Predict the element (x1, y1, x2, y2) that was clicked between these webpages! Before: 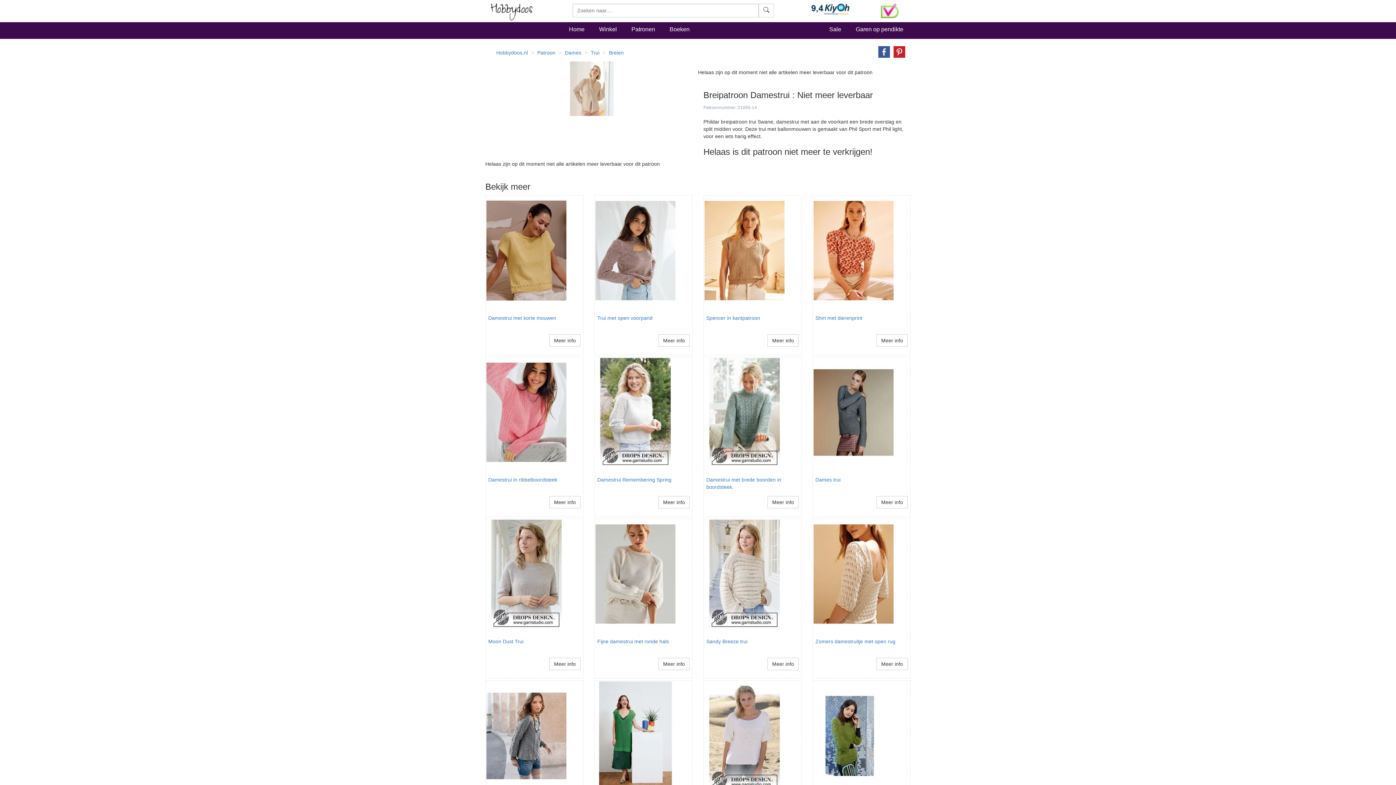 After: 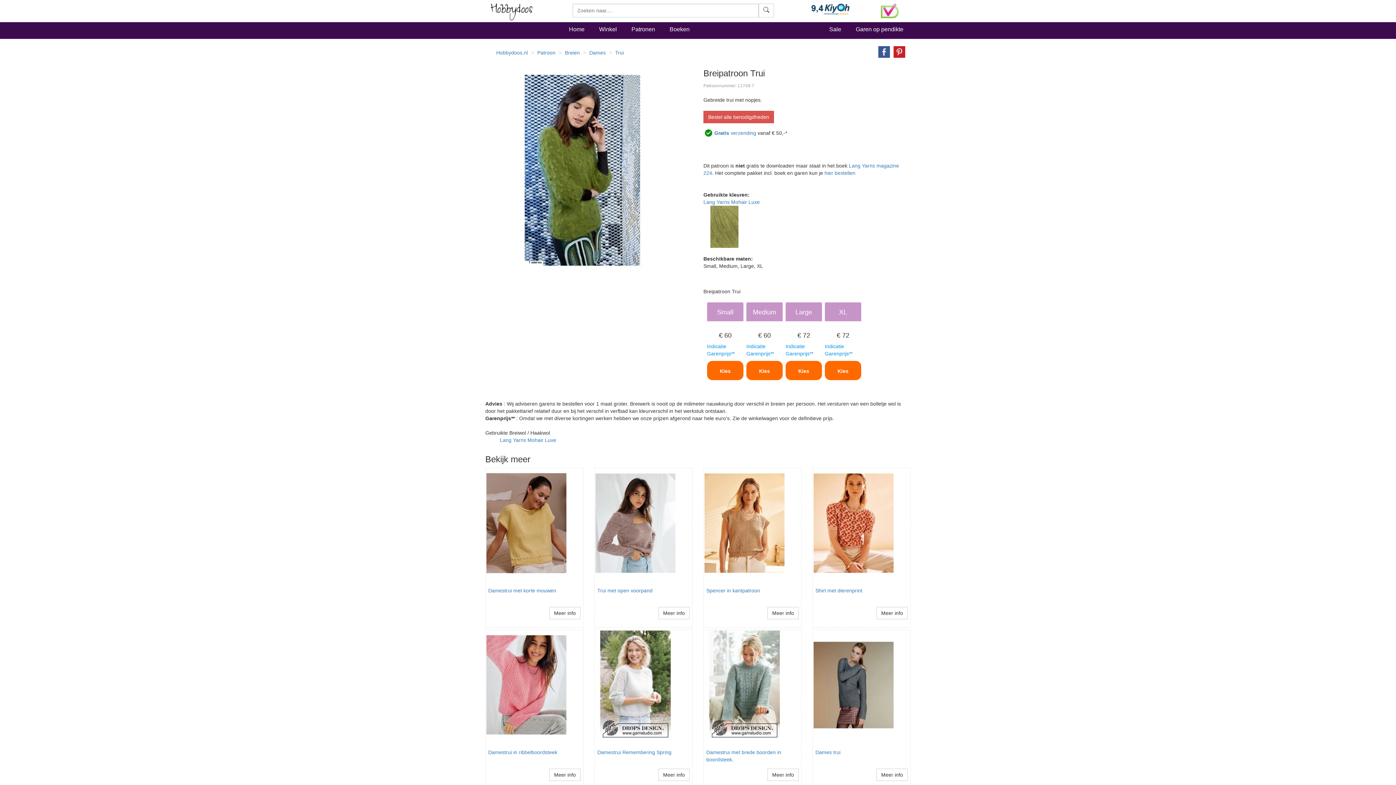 Action: bbox: (813, 681, 909, 790)